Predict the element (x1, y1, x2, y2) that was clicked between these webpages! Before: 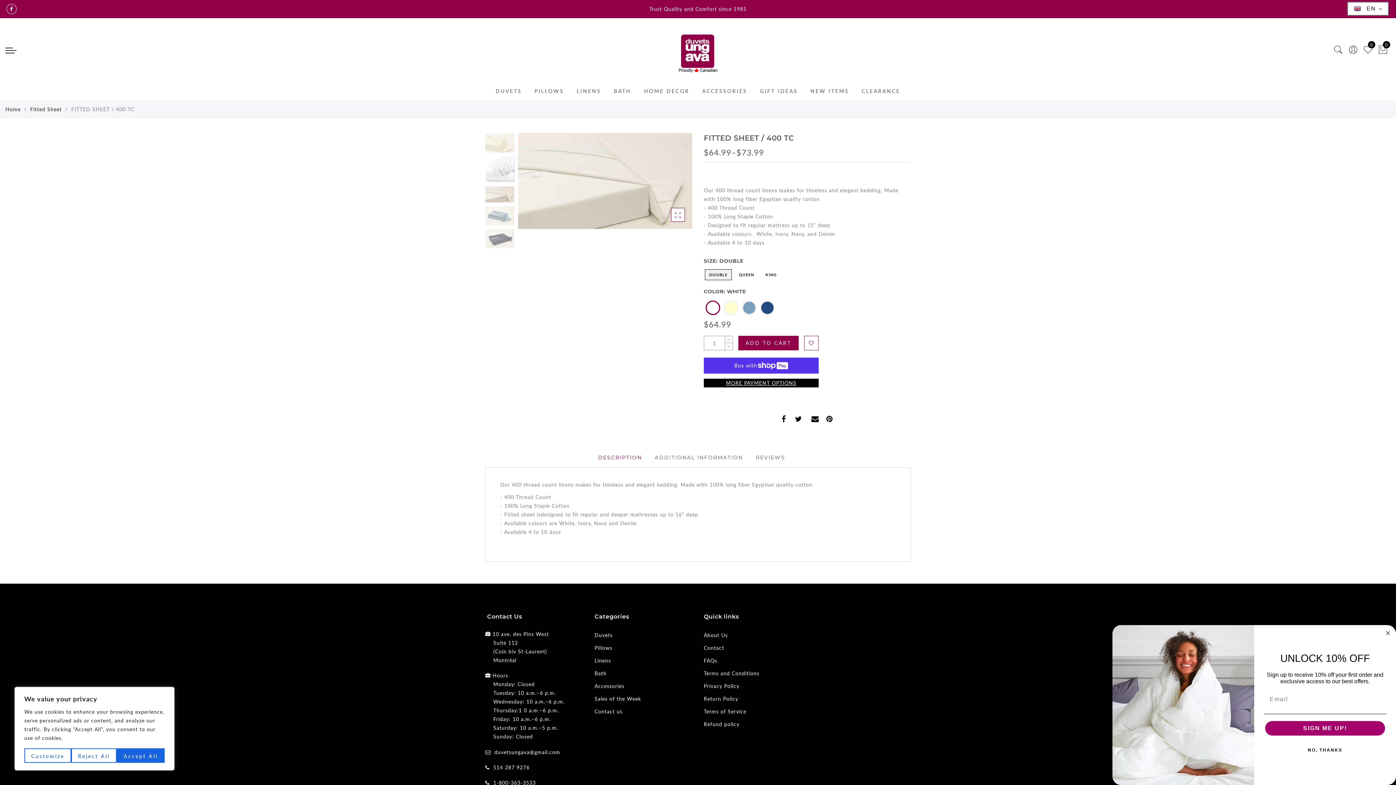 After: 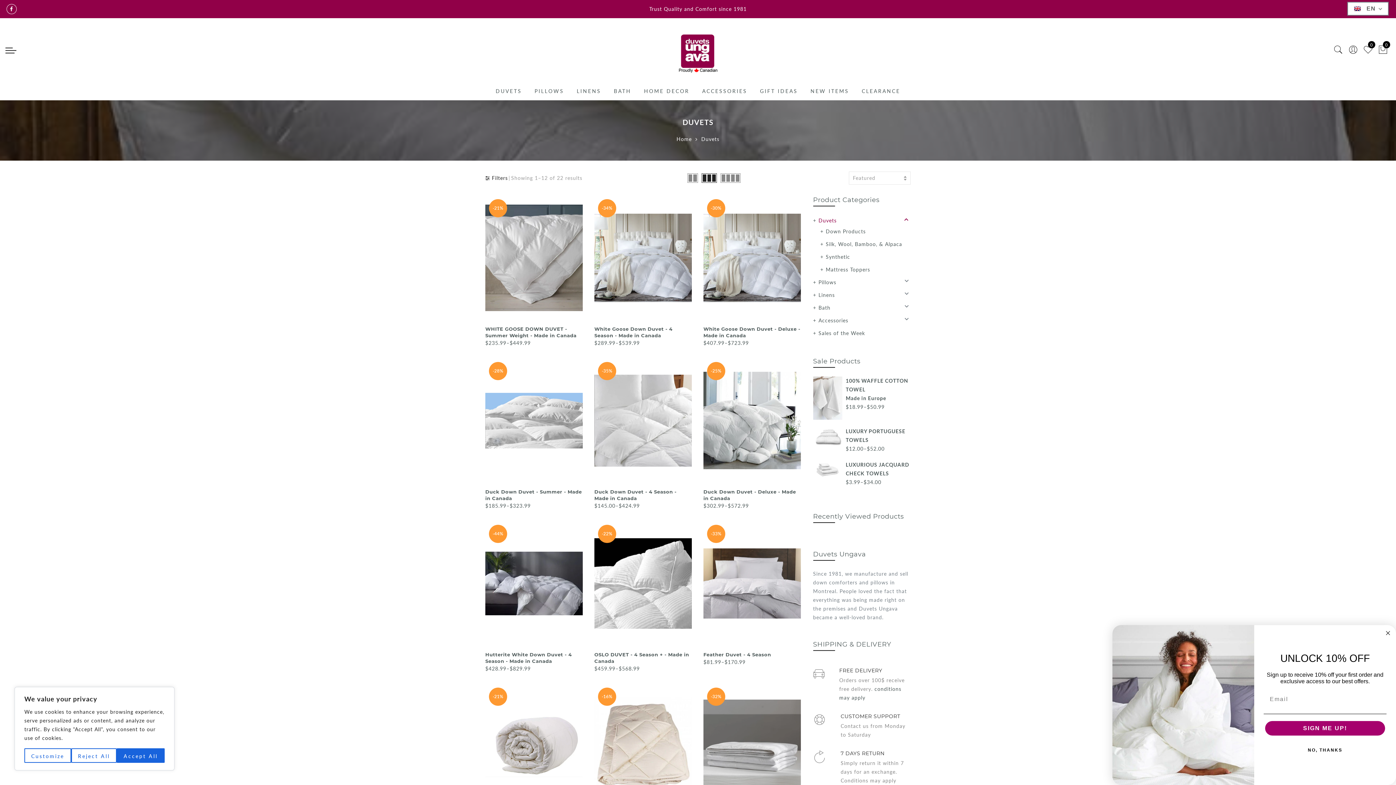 Action: bbox: (594, 632, 612, 638) label: Duvets